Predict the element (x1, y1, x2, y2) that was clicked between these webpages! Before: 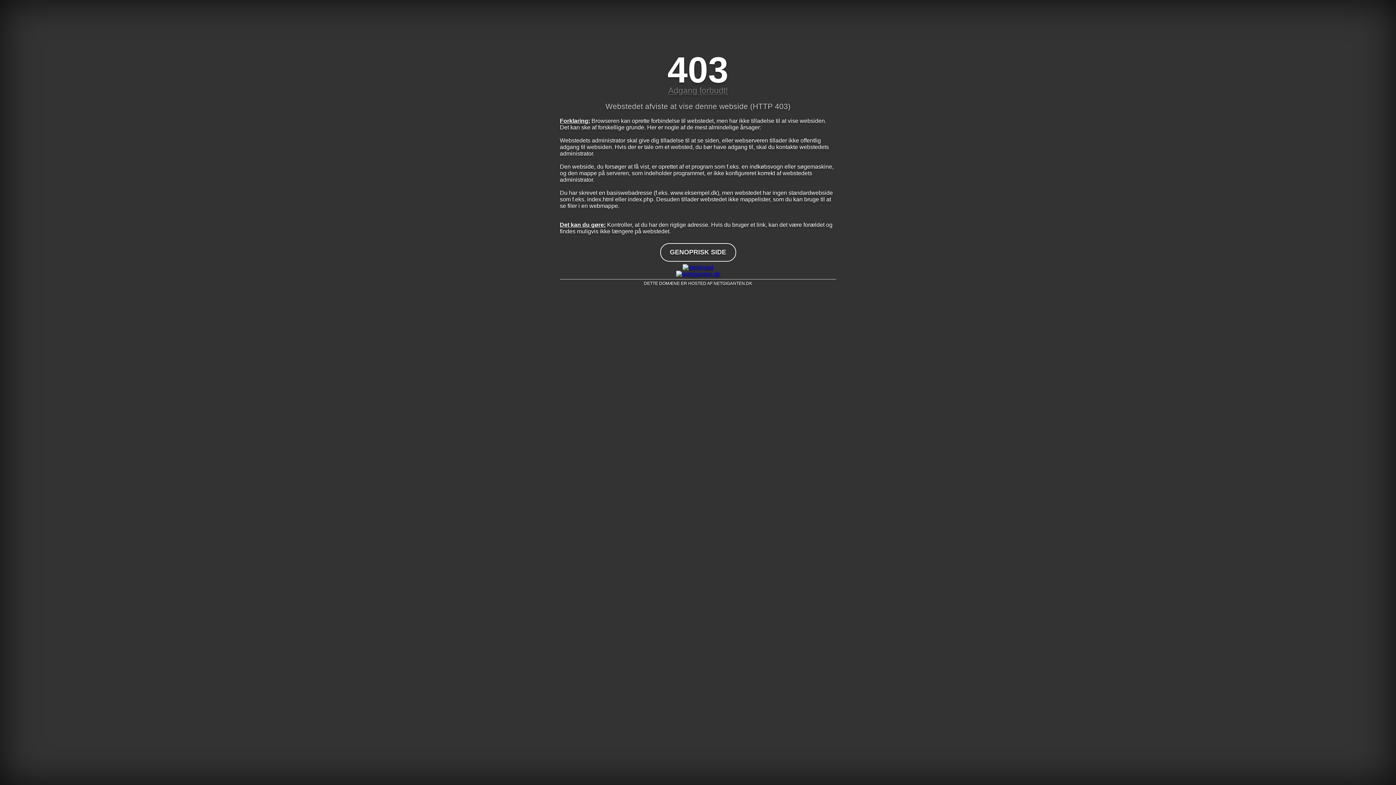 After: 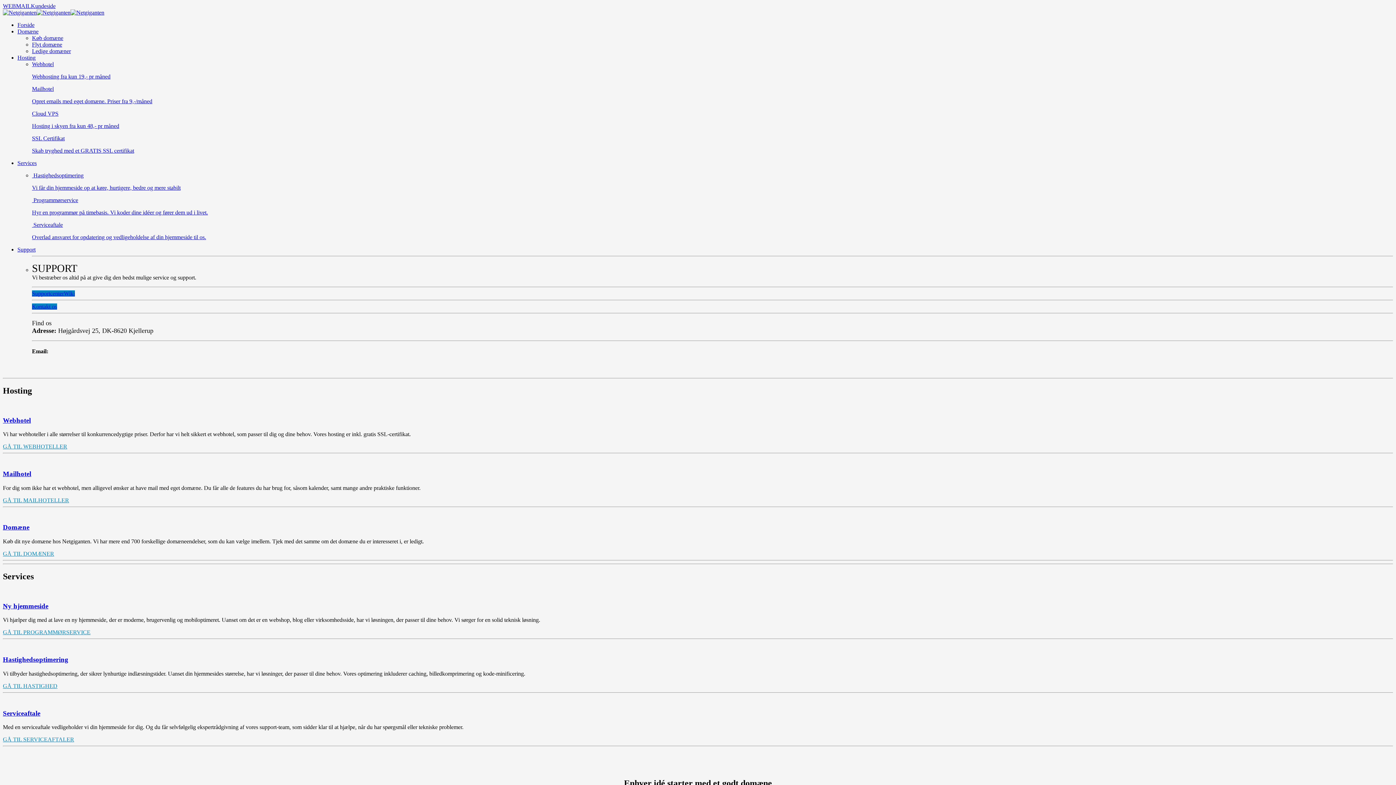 Action: bbox: (560, 264, 836, 270)